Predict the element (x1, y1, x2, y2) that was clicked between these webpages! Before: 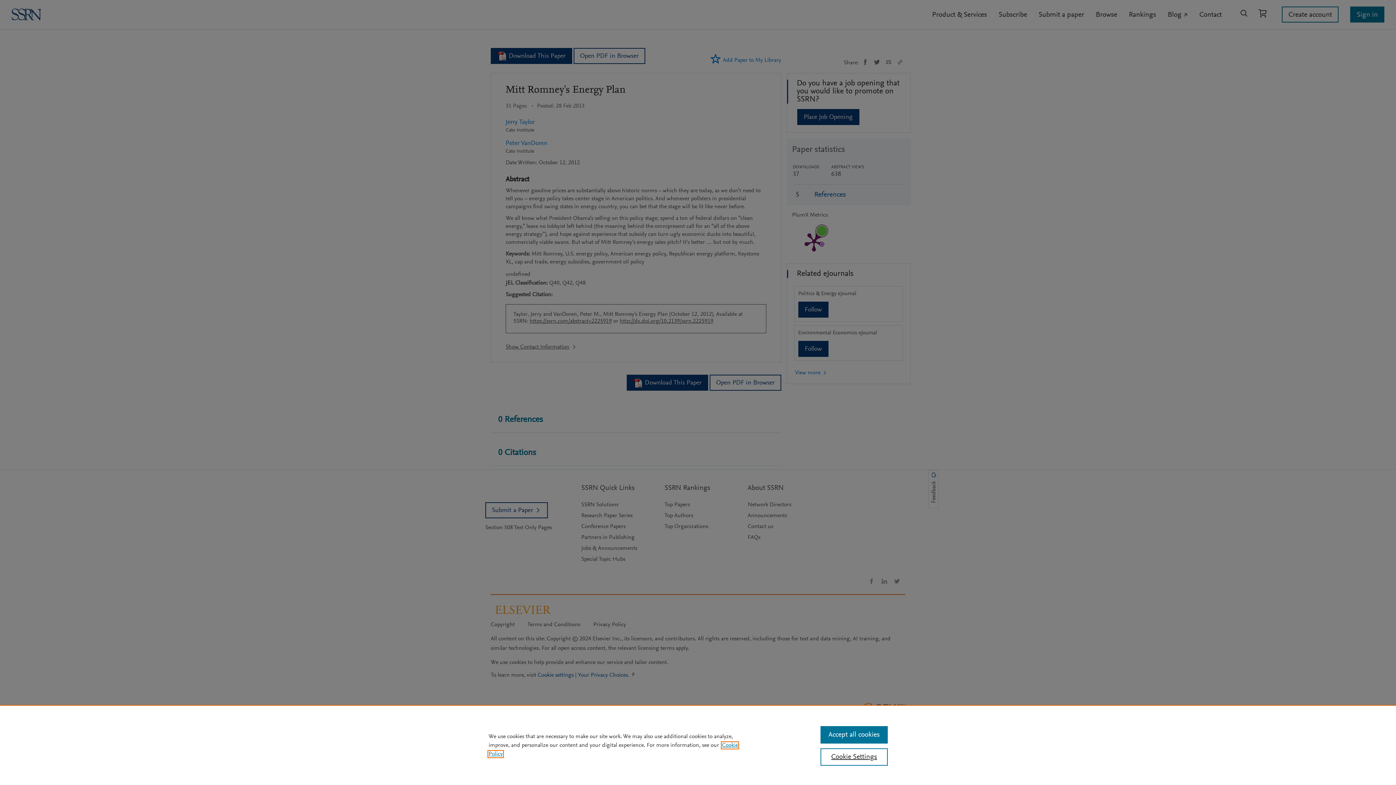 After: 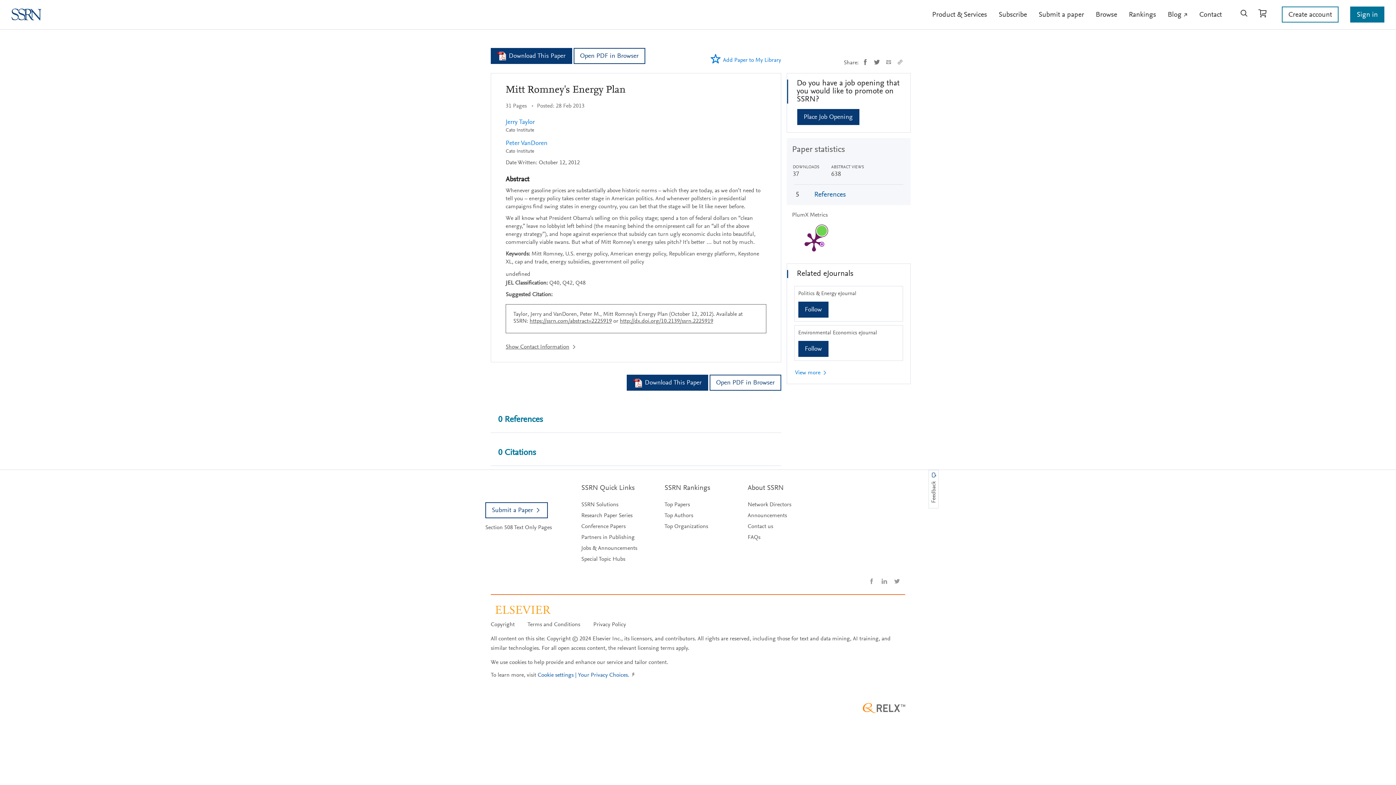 Action: label: Accept all cookies bbox: (820, 726, 887, 744)